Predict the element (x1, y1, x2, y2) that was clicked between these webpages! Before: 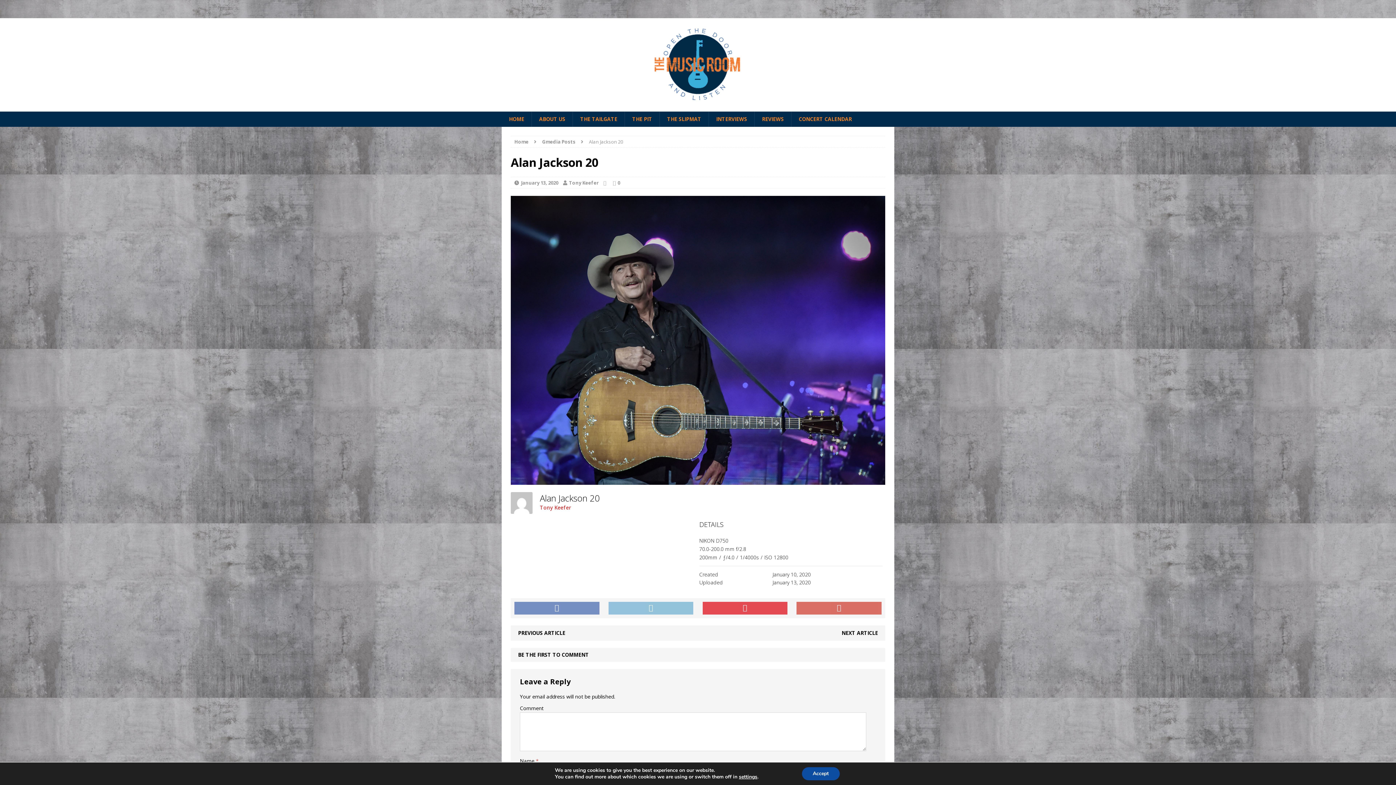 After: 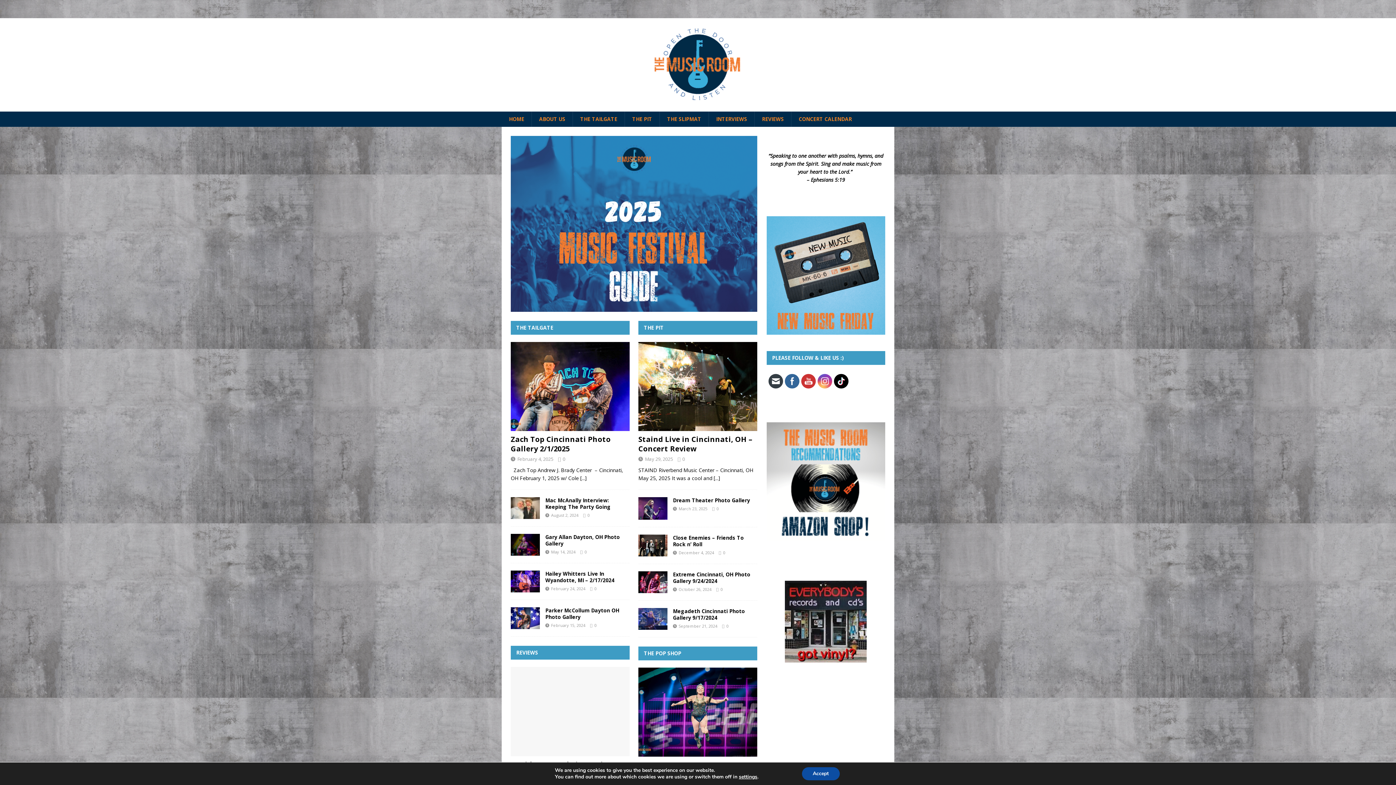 Action: bbox: (501, 18, 894, 111)